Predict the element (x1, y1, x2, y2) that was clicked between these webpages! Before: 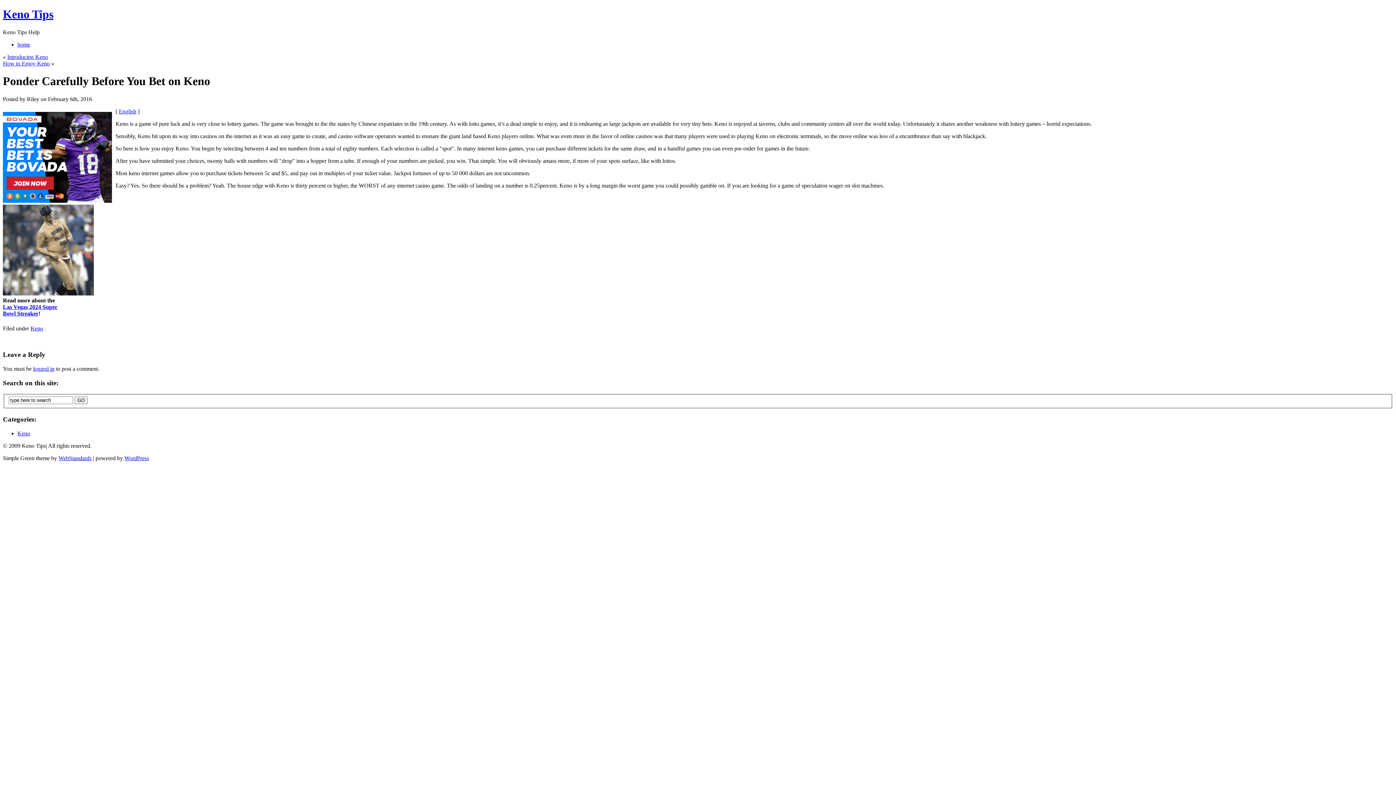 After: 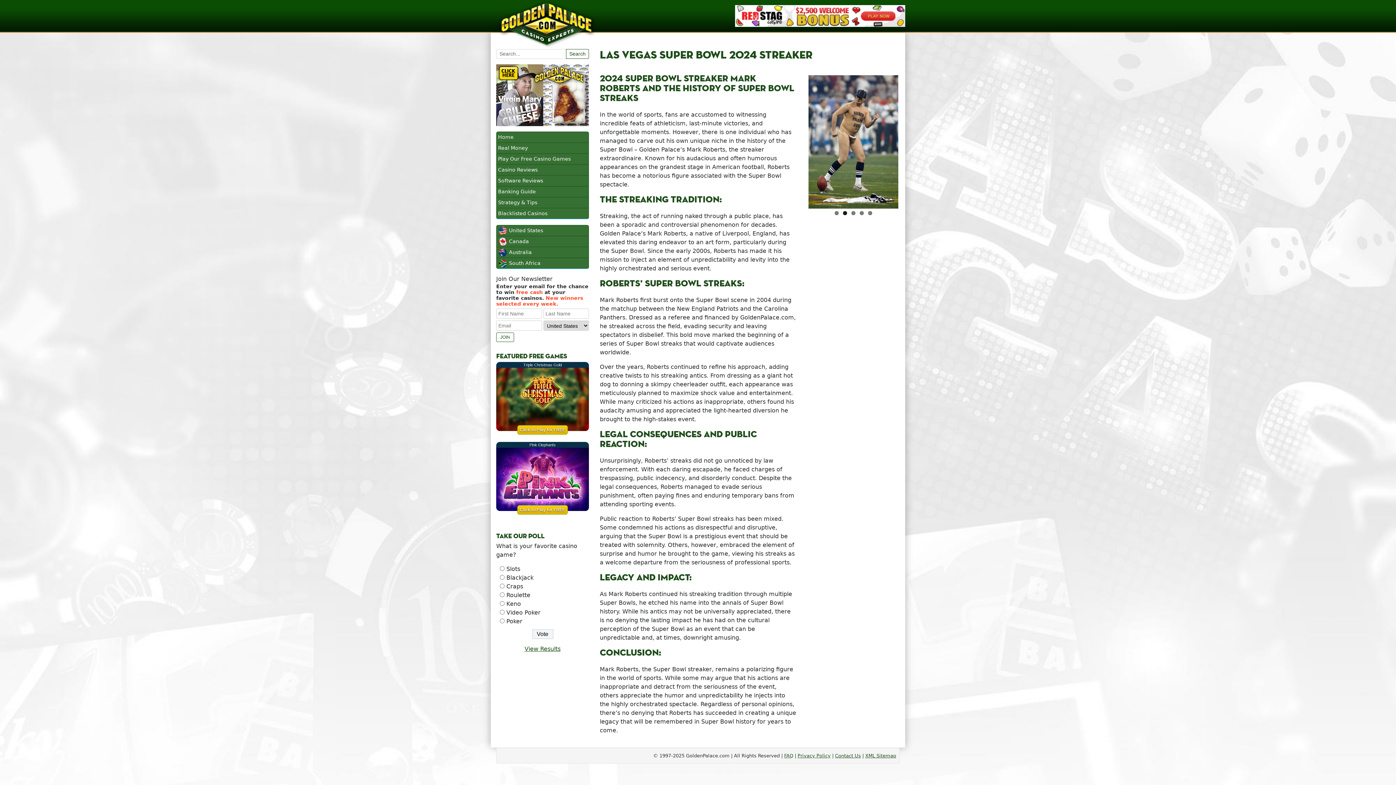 Action: bbox: (2, 292, 93, 298)